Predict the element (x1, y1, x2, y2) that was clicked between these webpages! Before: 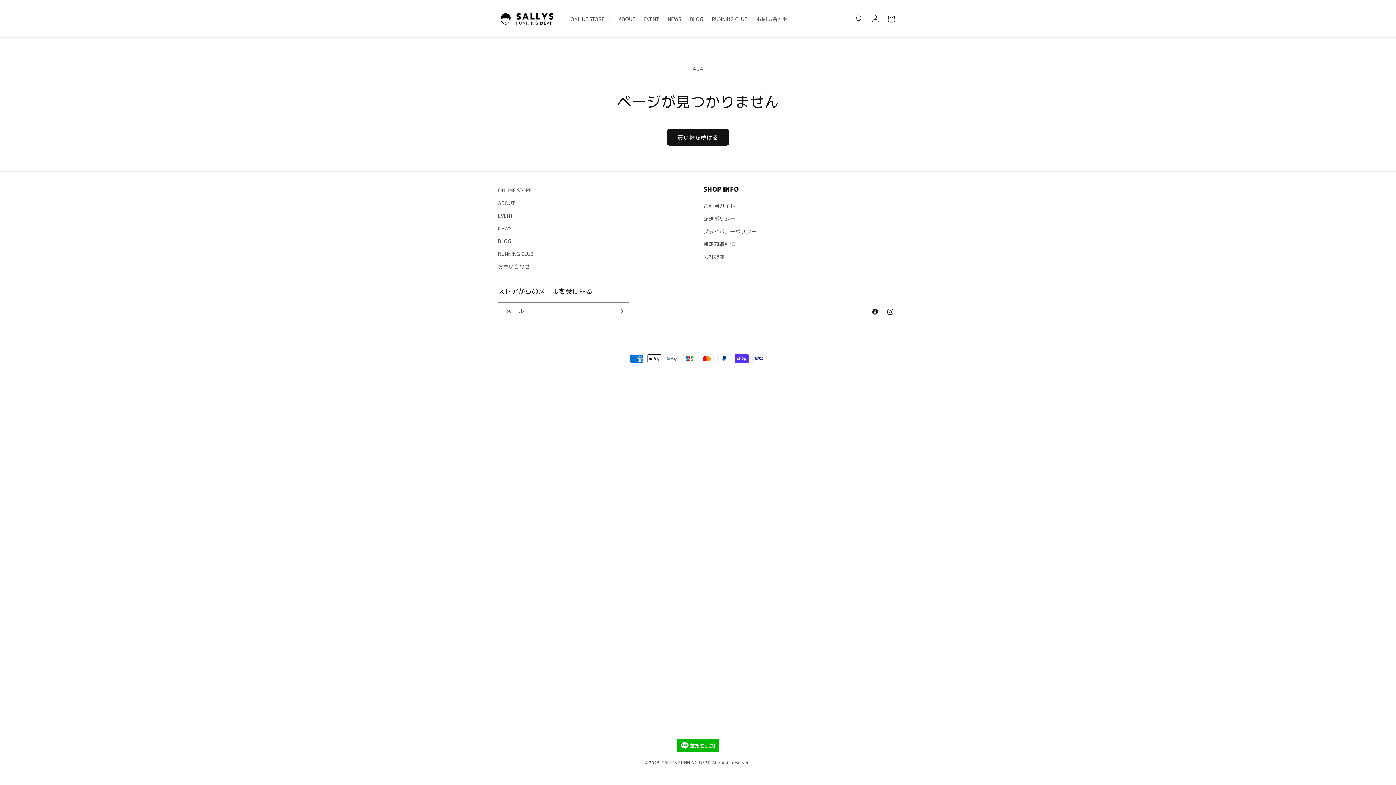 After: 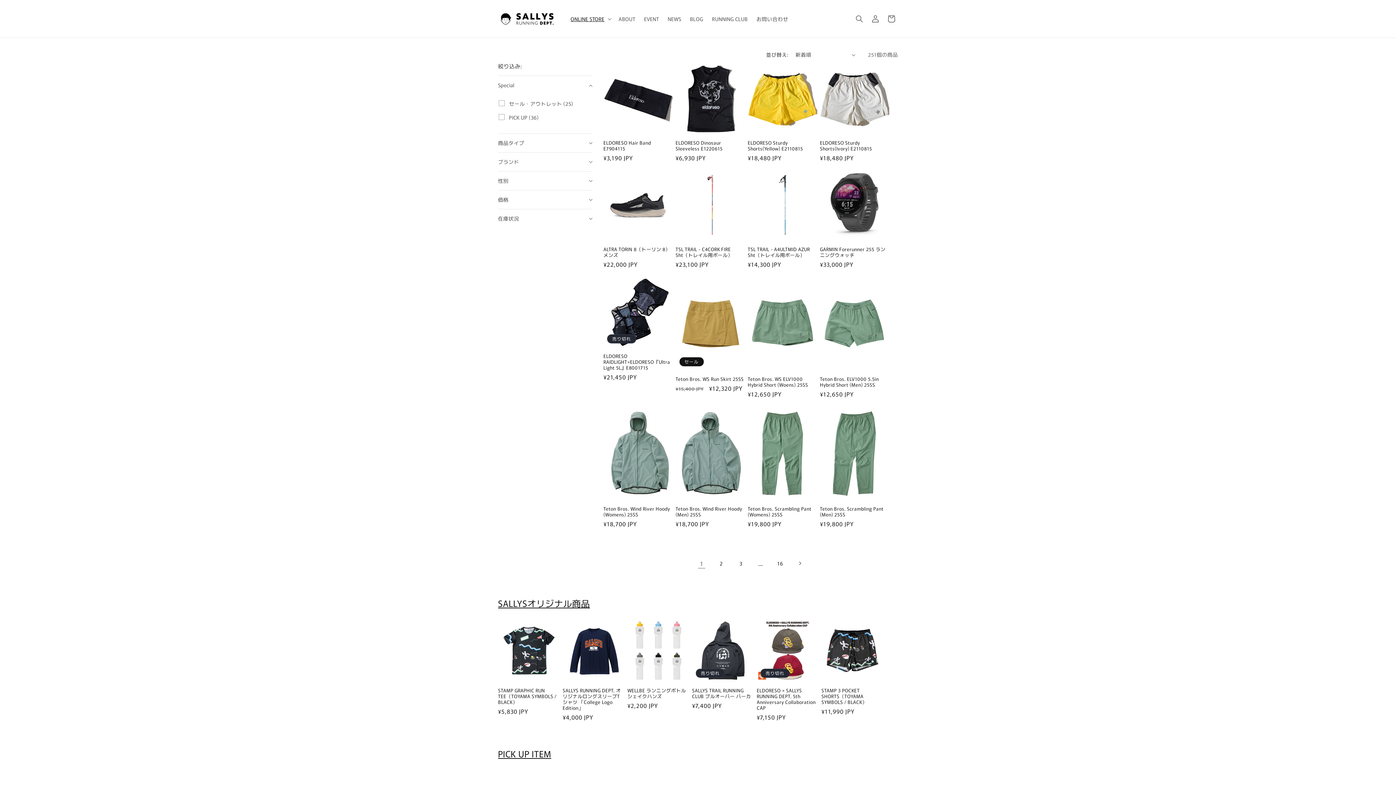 Action: bbox: (666, 128, 729, 145) label: 買い物を続ける